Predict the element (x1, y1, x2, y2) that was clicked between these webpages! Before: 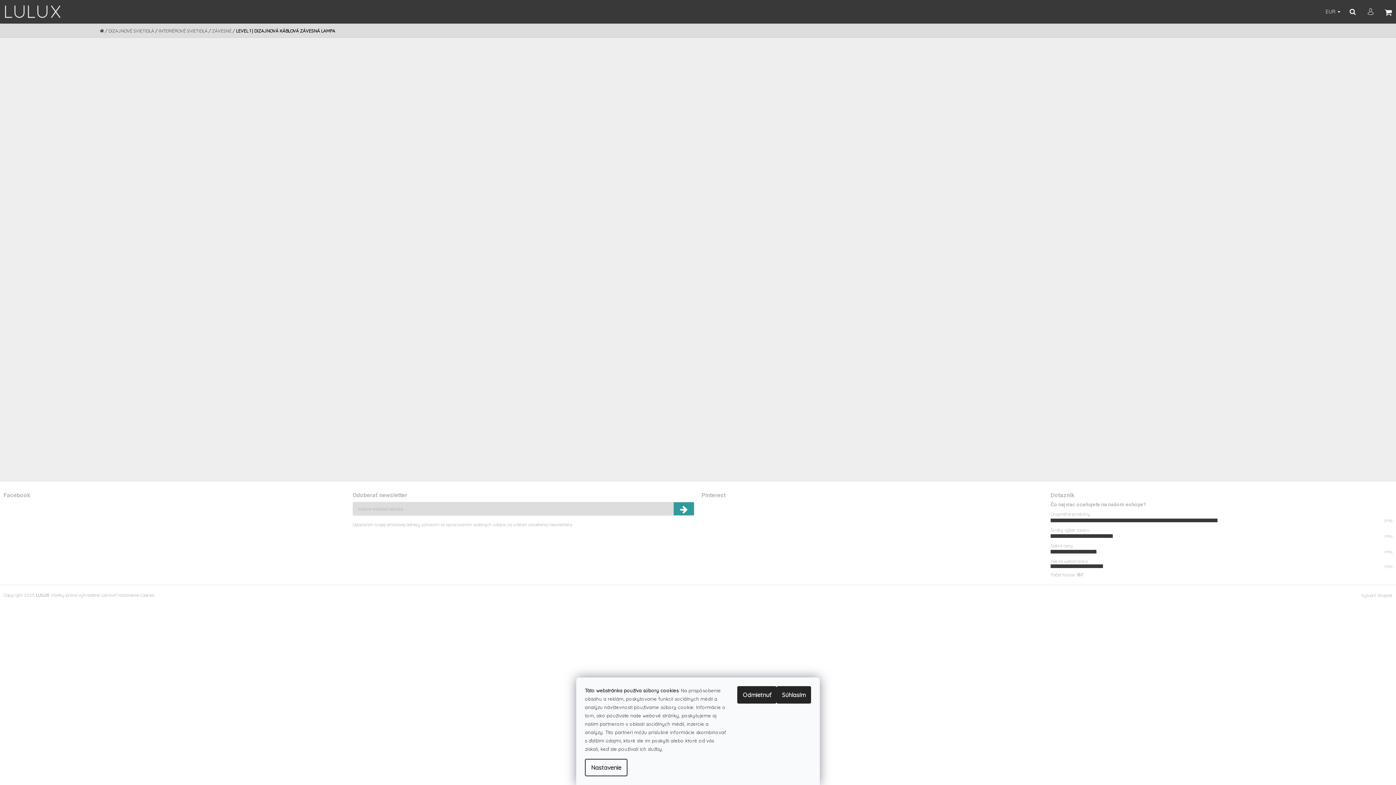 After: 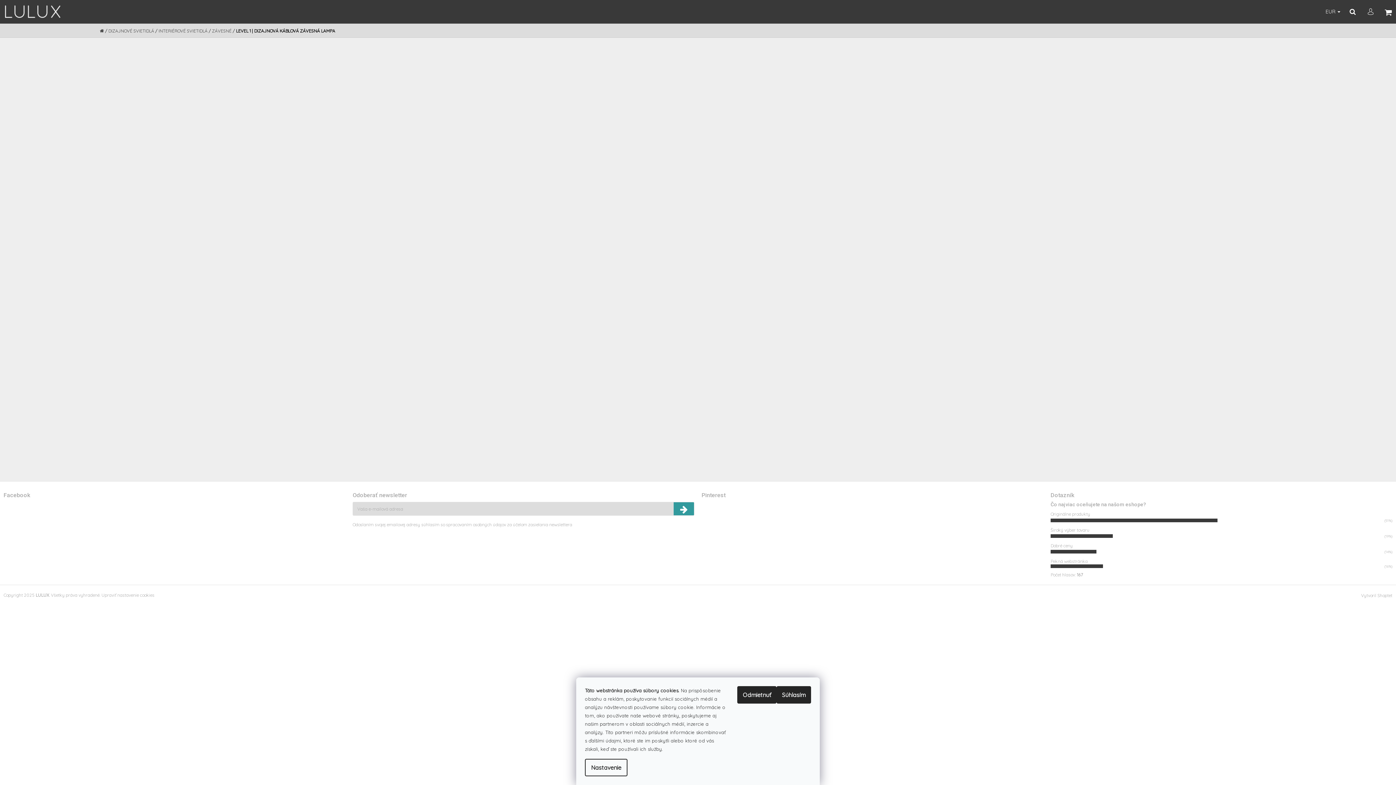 Action: label: Prihlásenie bbox: (1363, 0, 1378, 20)